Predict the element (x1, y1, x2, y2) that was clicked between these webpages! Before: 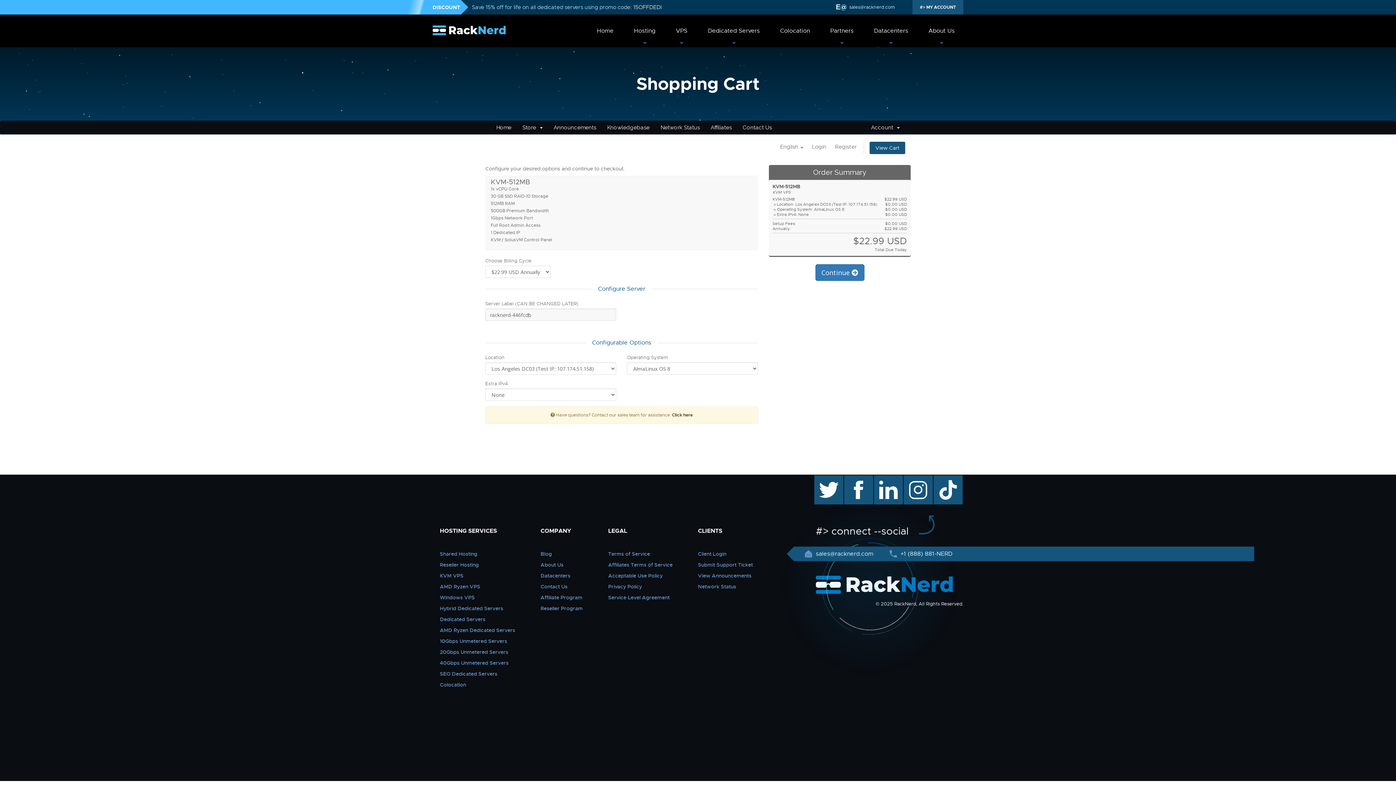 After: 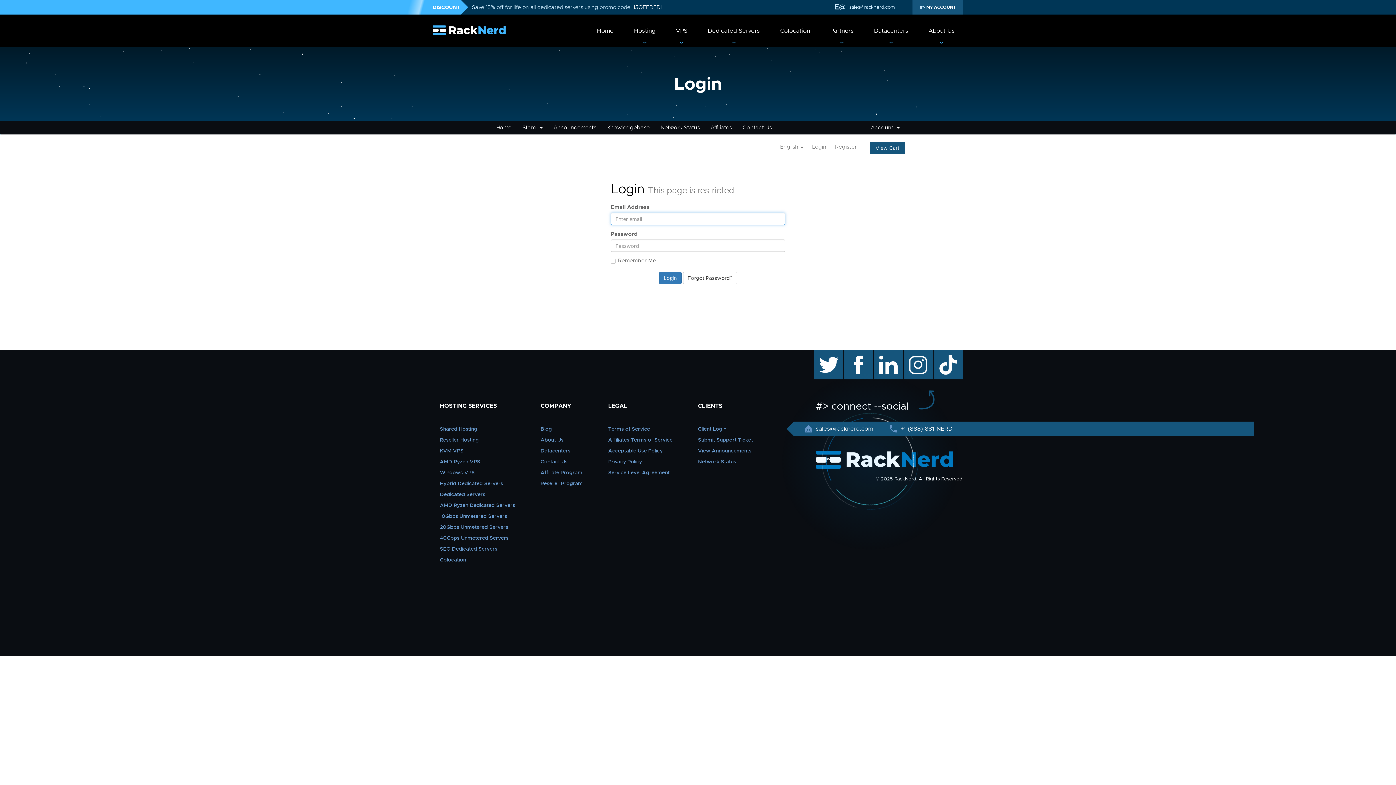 Action: label: Affiliates bbox: (705, 120, 737, 134)